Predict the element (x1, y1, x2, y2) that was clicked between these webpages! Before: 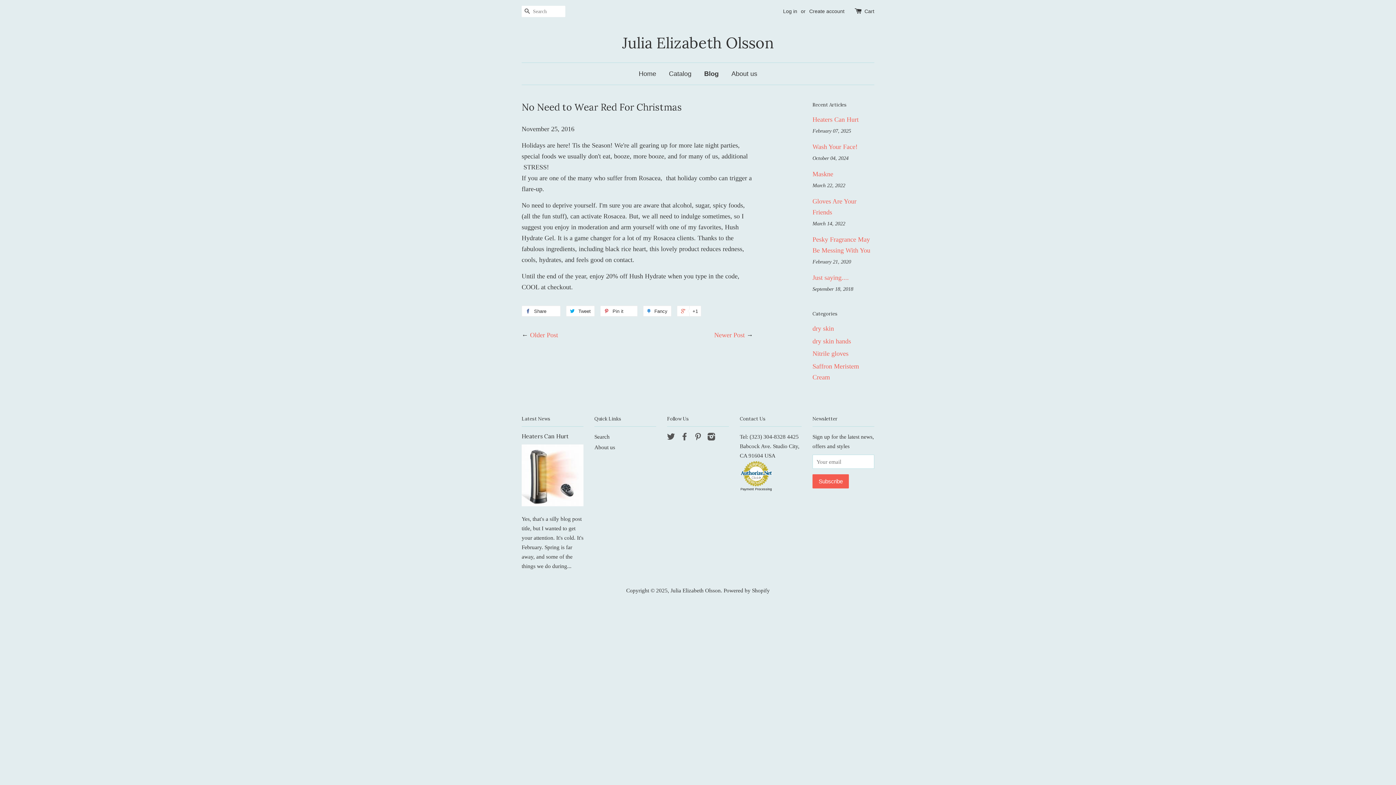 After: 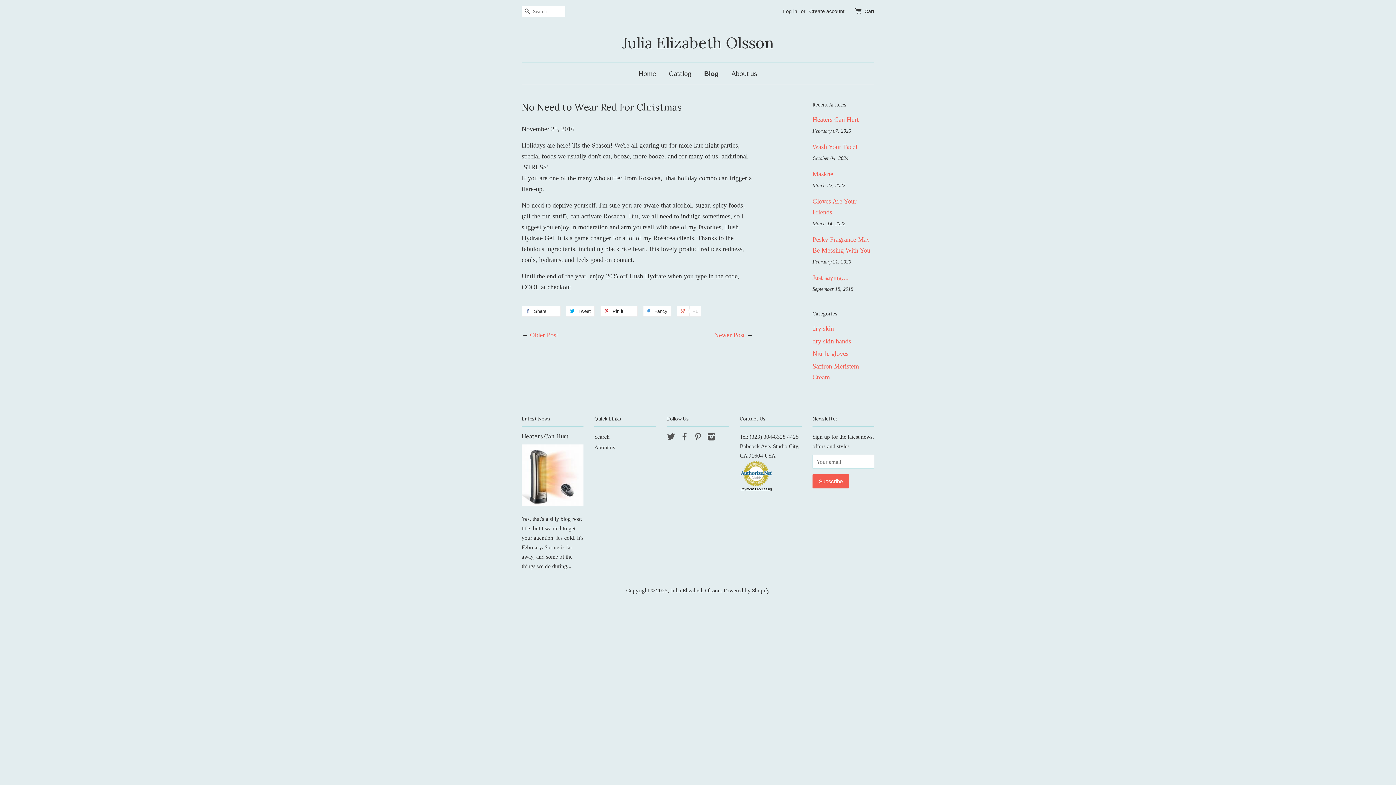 Action: label: Payment Processing bbox: (740, 487, 772, 491)